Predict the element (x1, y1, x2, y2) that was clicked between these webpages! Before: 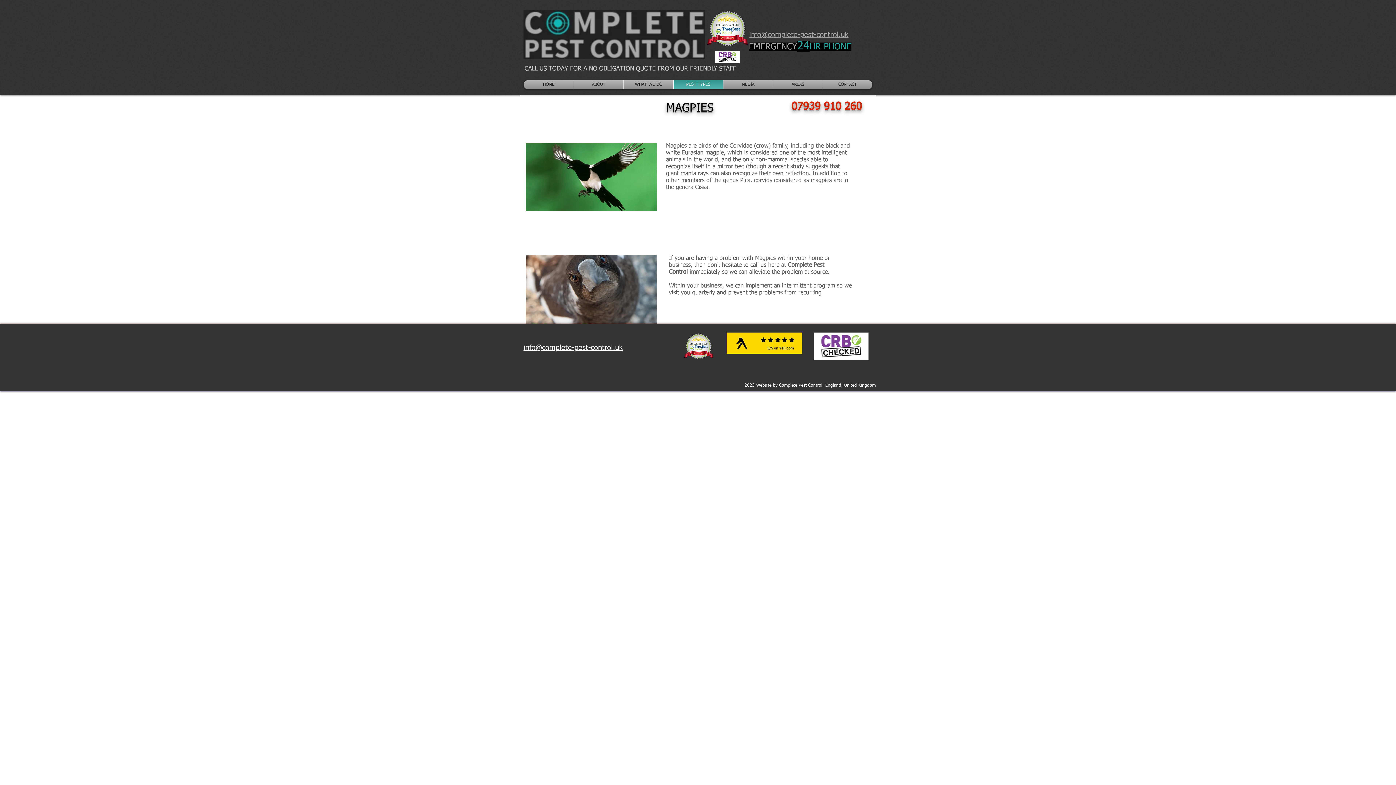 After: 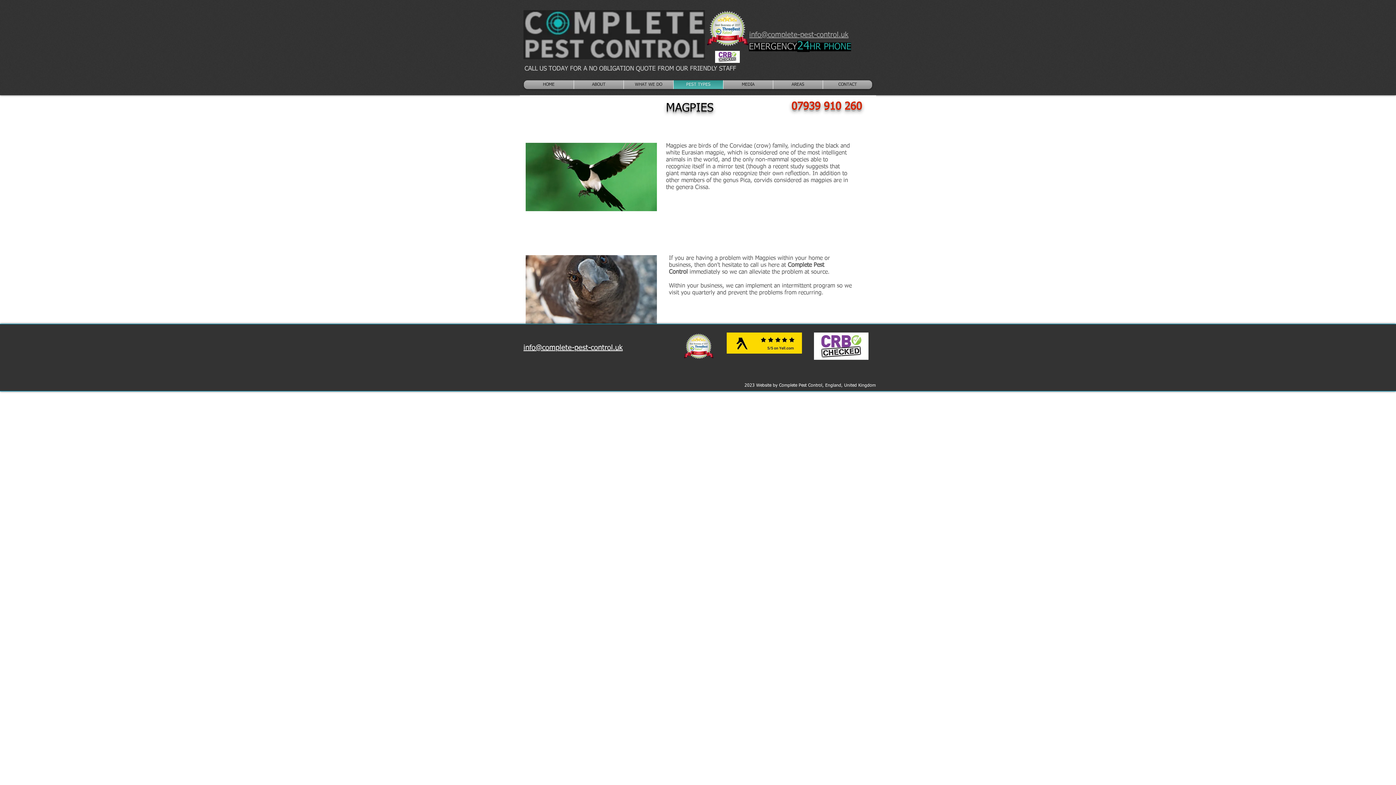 Action: bbox: (615, 362, 640, 382) label: hiscox